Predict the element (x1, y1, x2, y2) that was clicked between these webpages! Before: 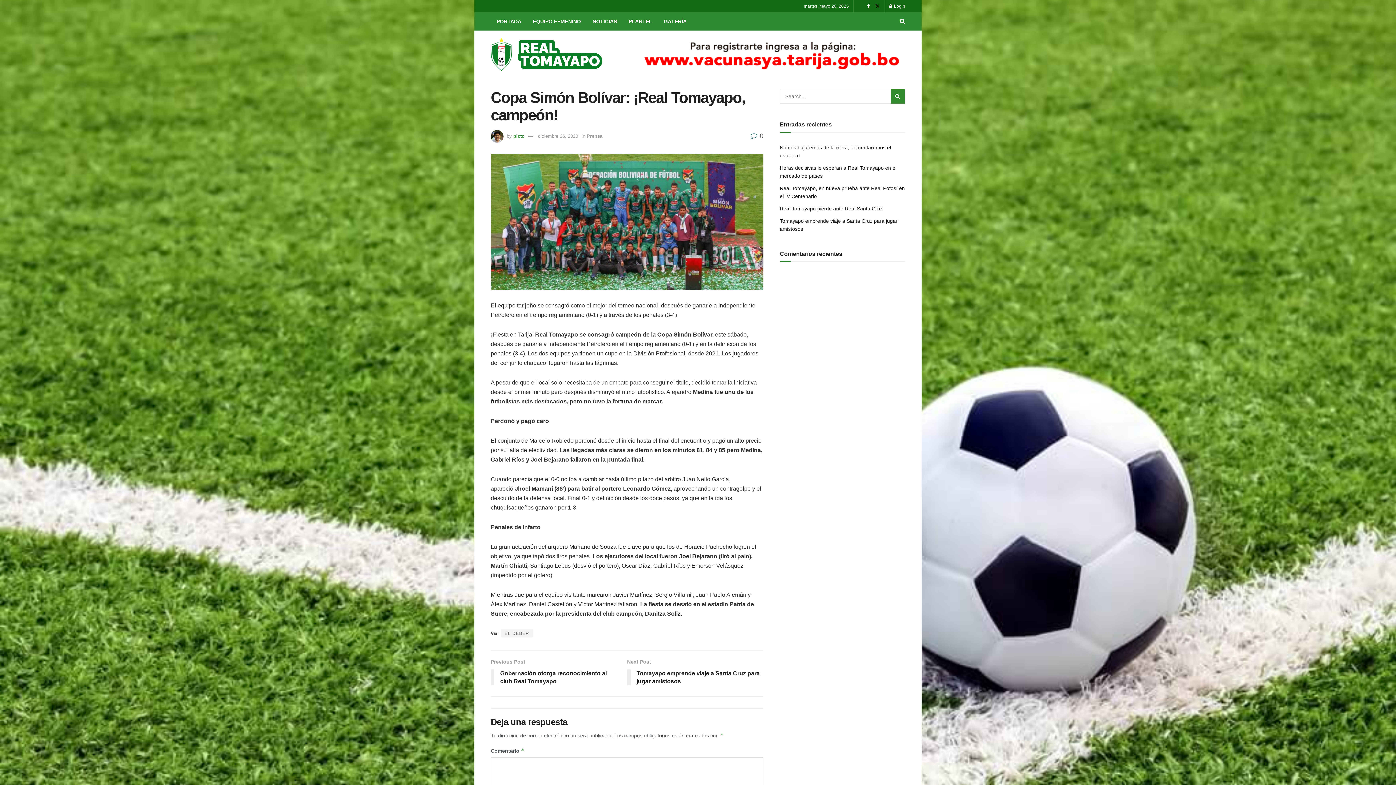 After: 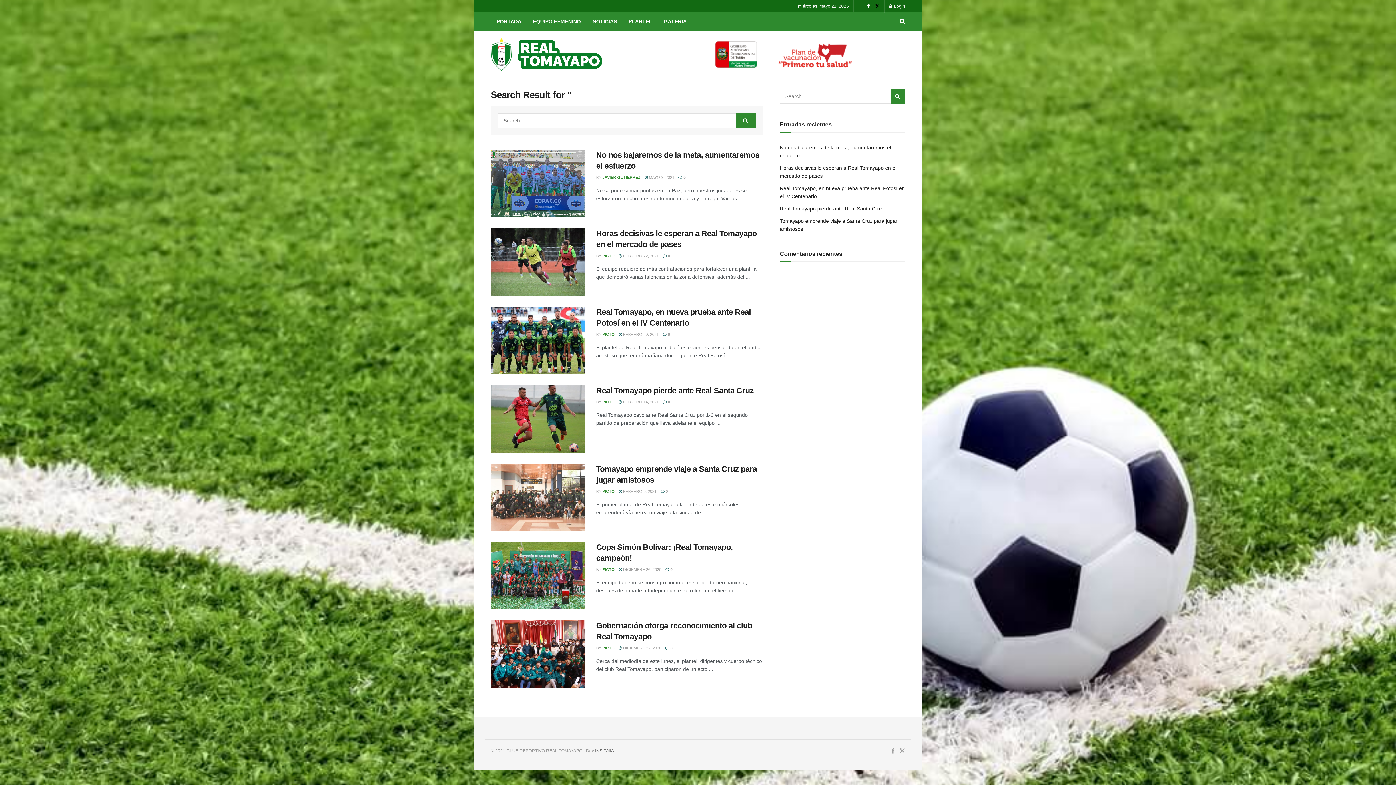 Action: label: Search Button bbox: (890, 89, 905, 103)